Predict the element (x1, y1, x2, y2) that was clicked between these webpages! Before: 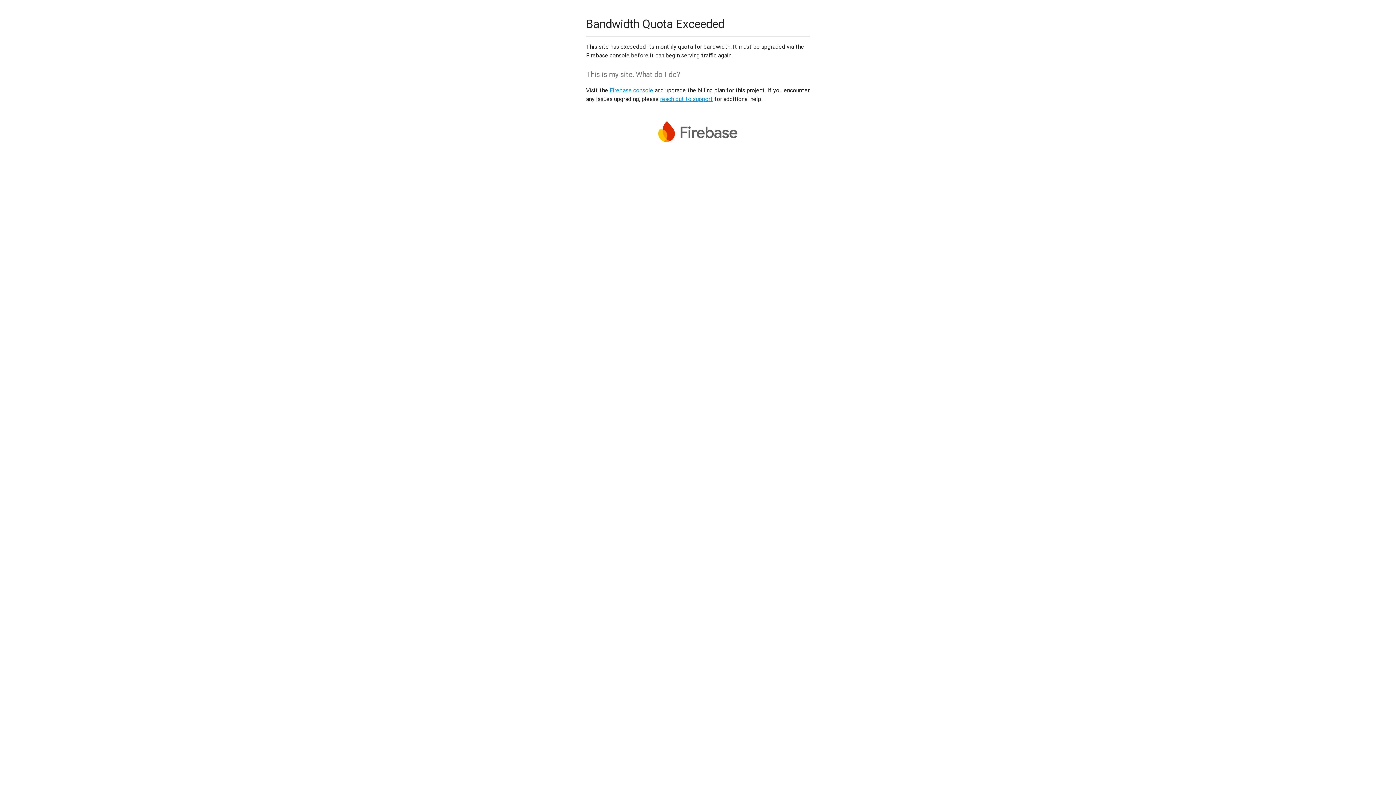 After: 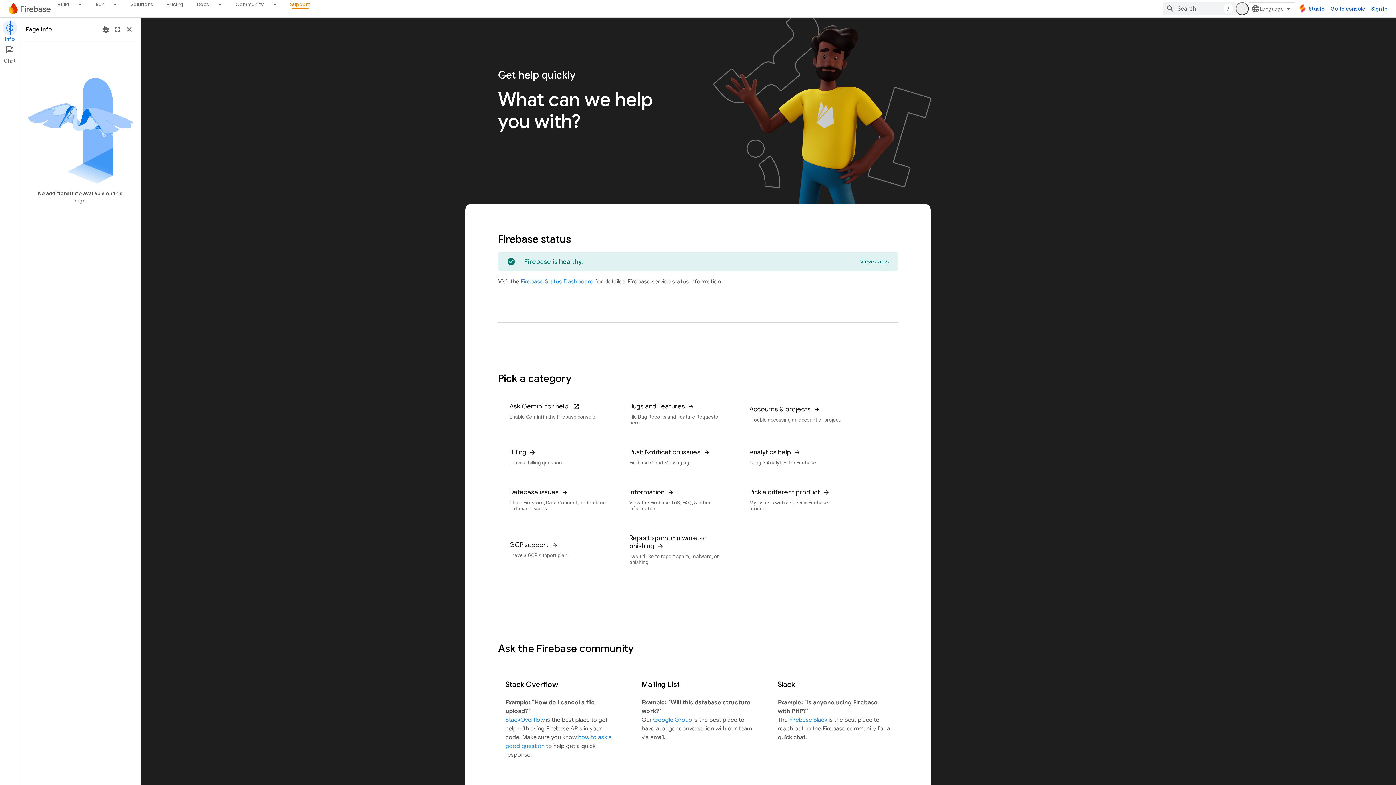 Action: label: reach out to support bbox: (660, 95, 713, 102)